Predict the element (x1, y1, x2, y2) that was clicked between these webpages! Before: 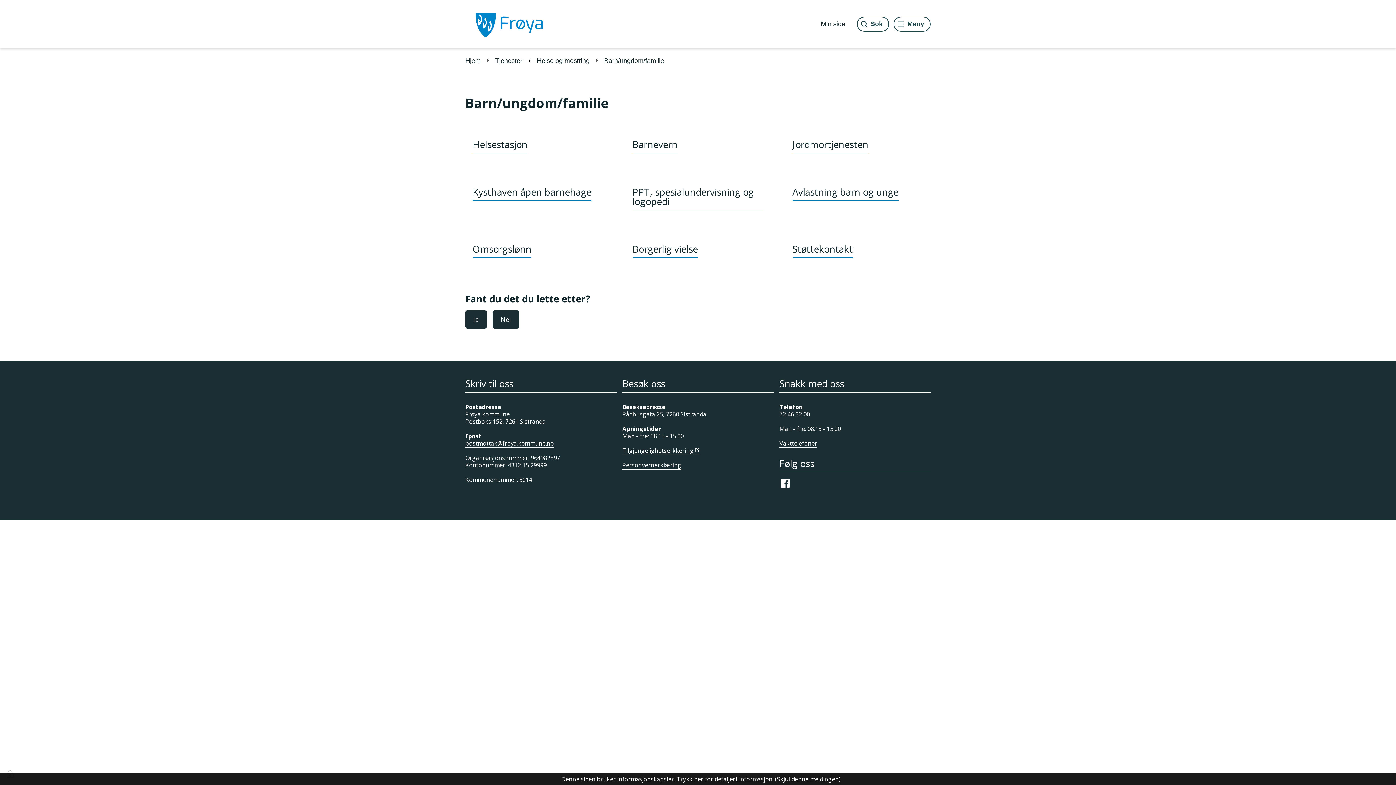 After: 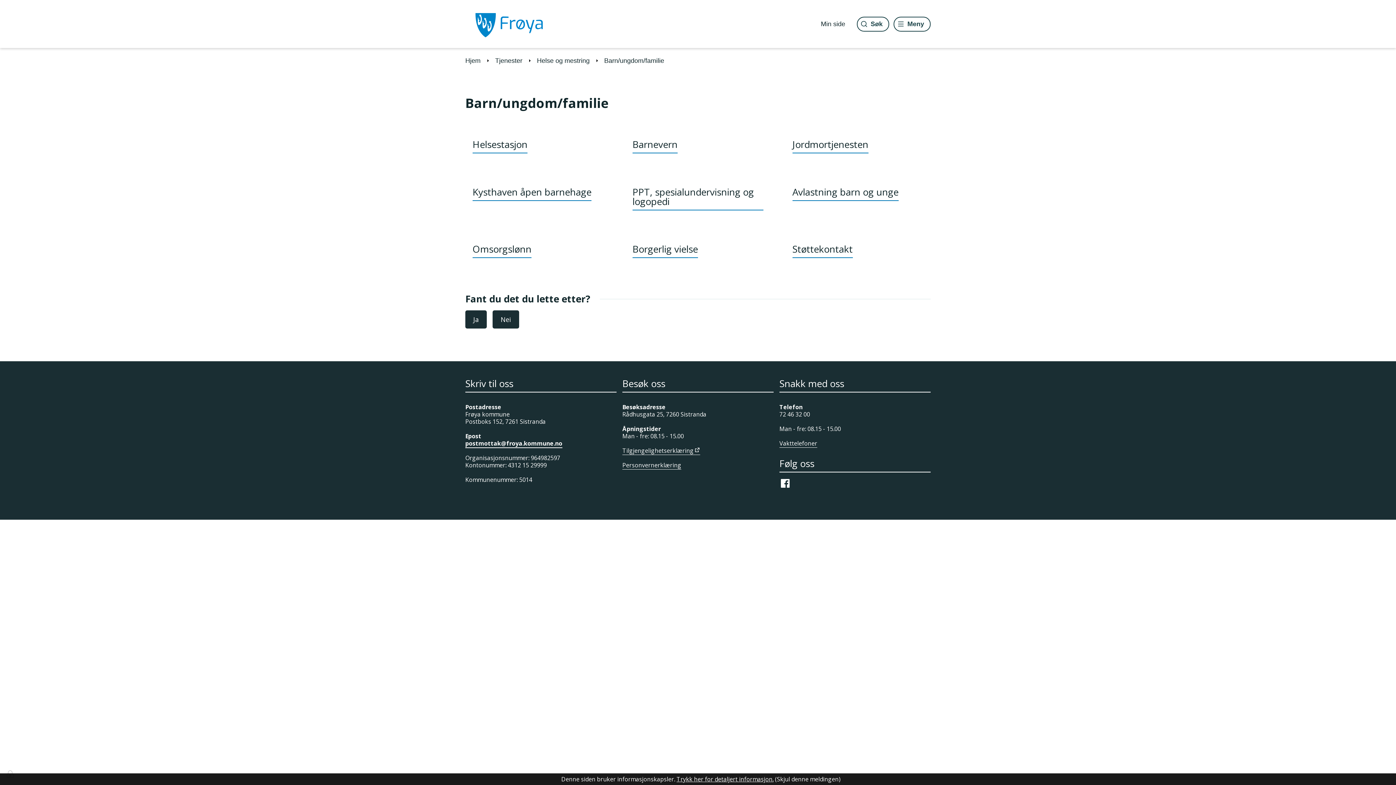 Action: bbox: (465, 439, 554, 447) label: postmottak@froya.kommune.no